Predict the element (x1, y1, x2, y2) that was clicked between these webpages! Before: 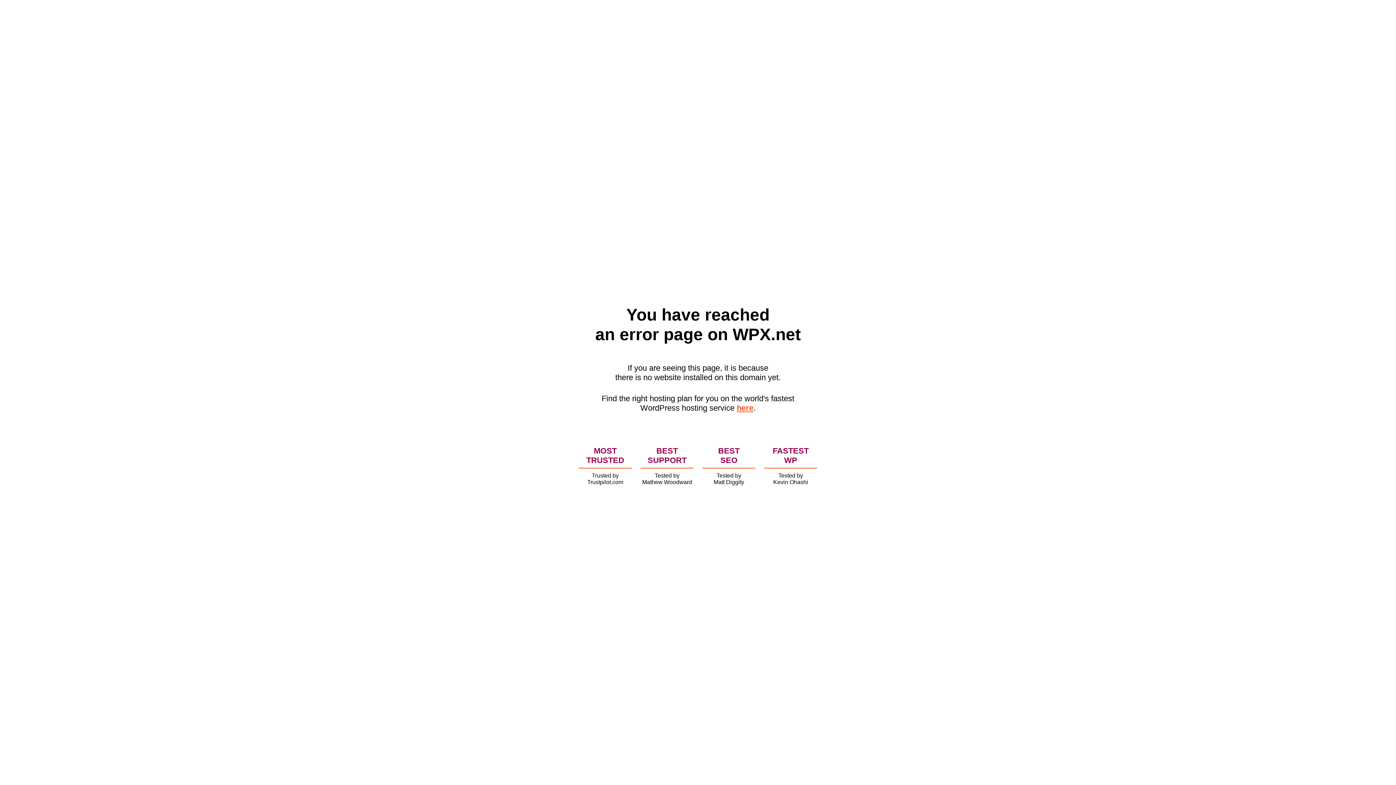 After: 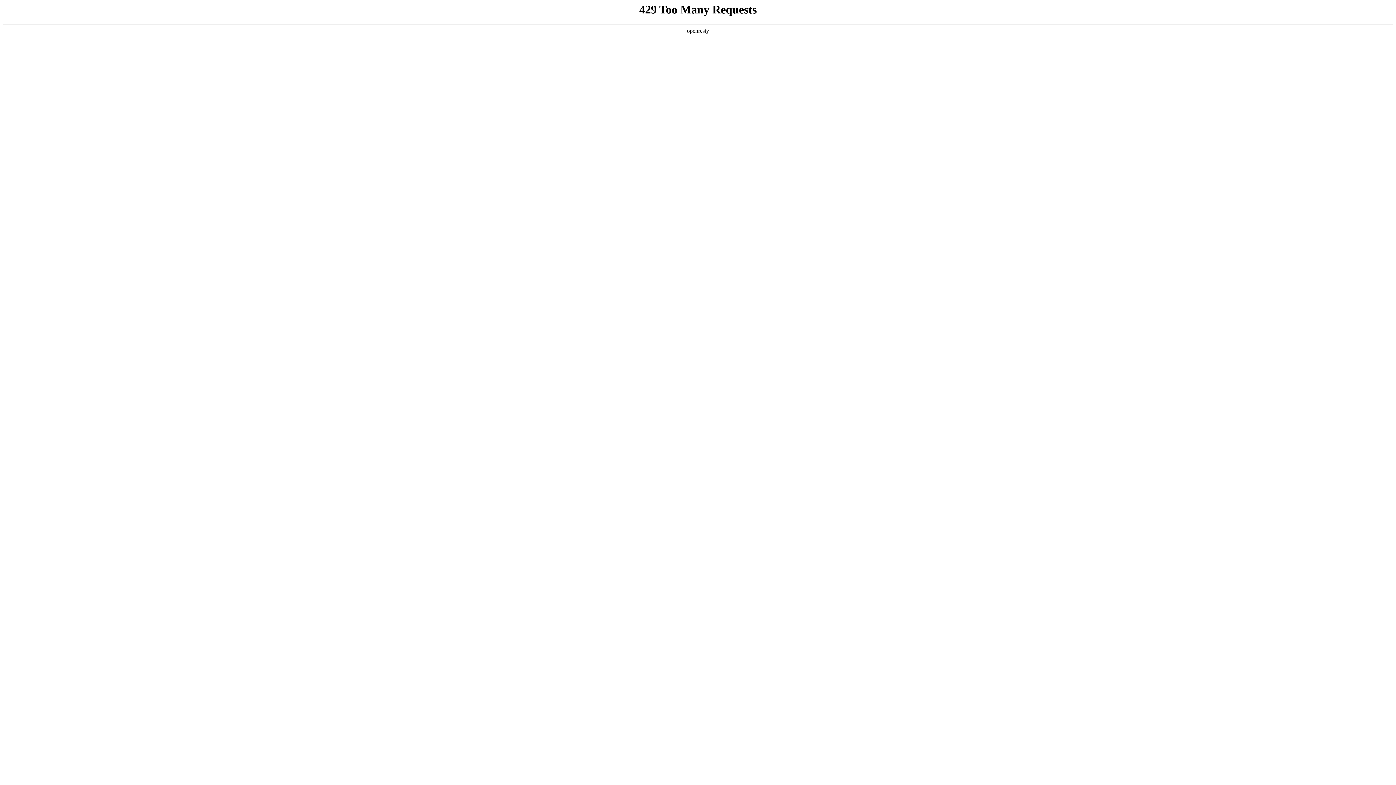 Action: label: here bbox: (736, 403, 753, 412)